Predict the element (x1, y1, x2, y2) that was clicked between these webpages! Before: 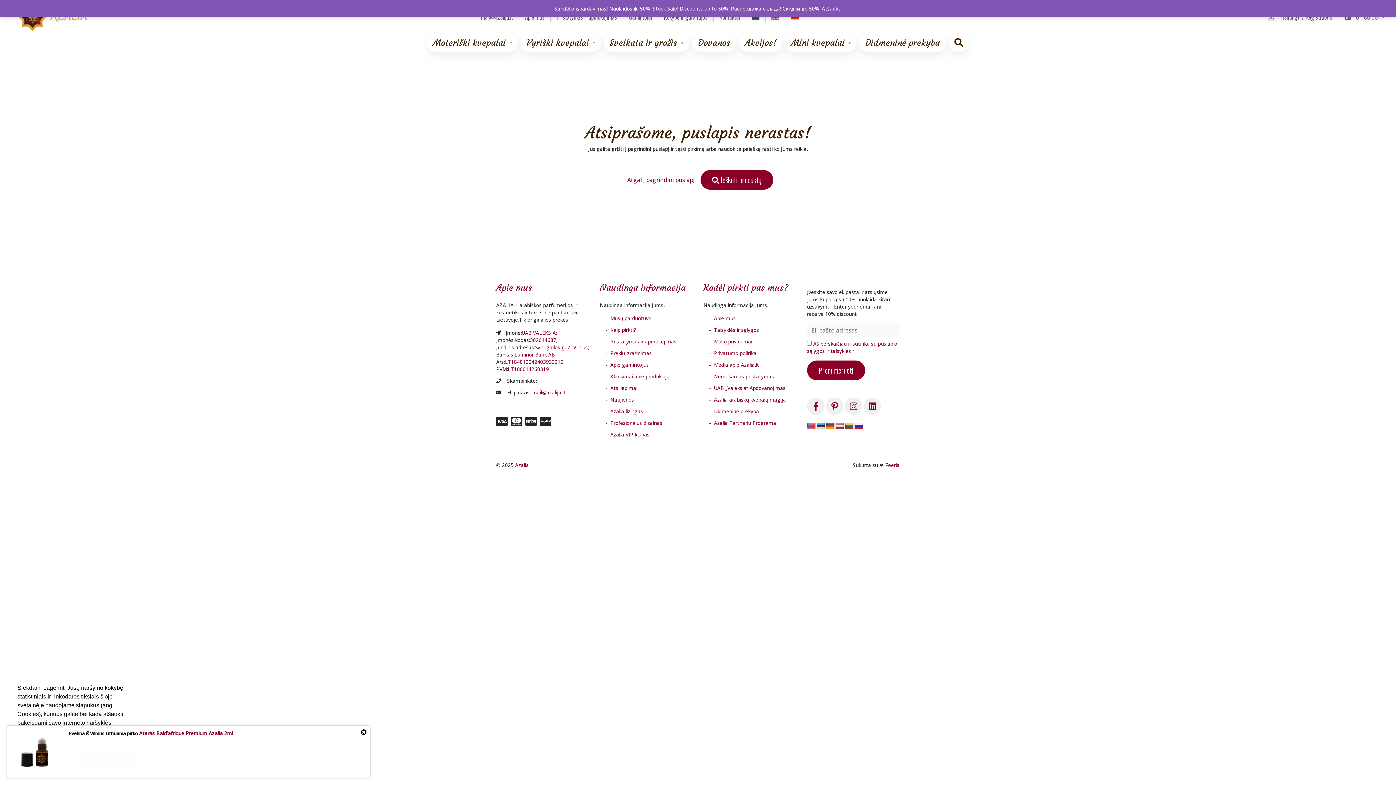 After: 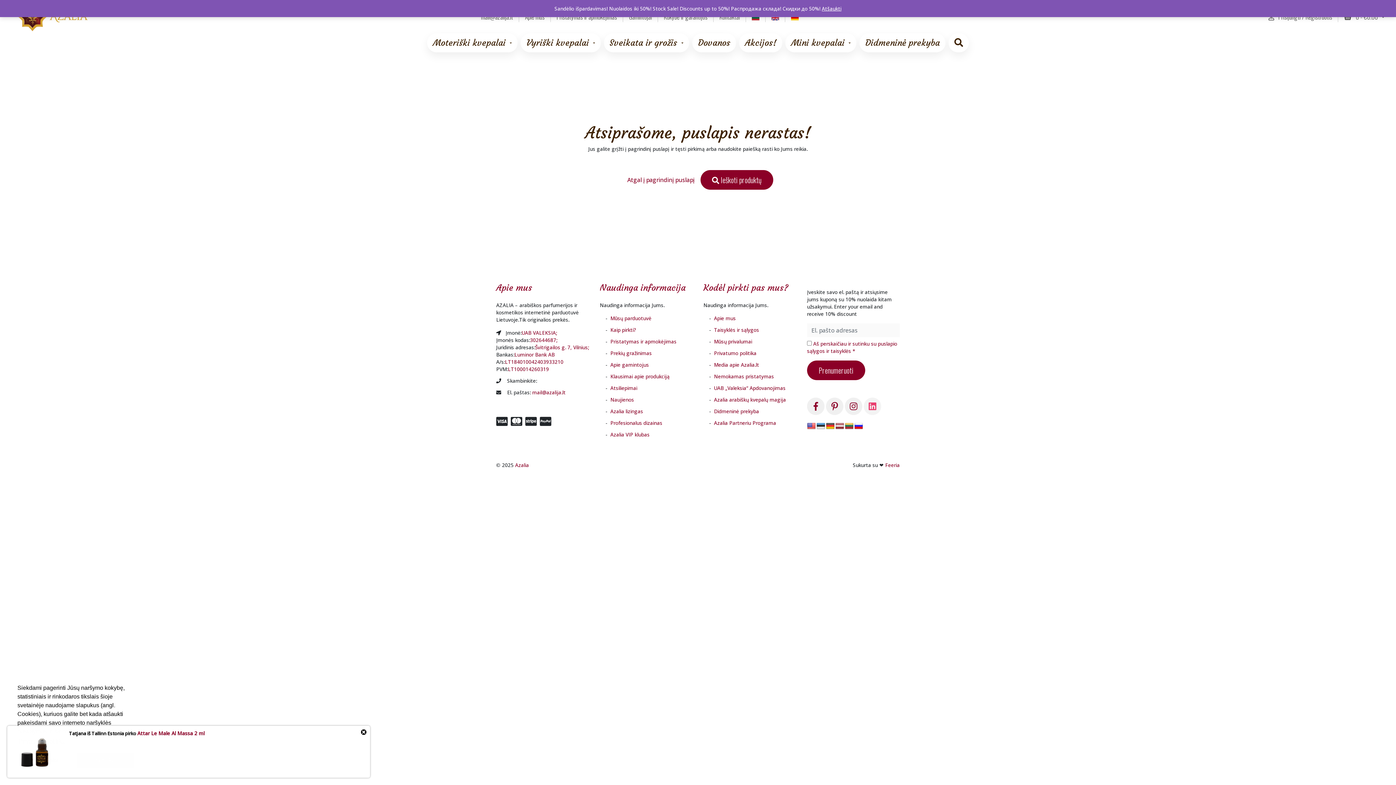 Action: bbox: (864, 397, 881, 415)